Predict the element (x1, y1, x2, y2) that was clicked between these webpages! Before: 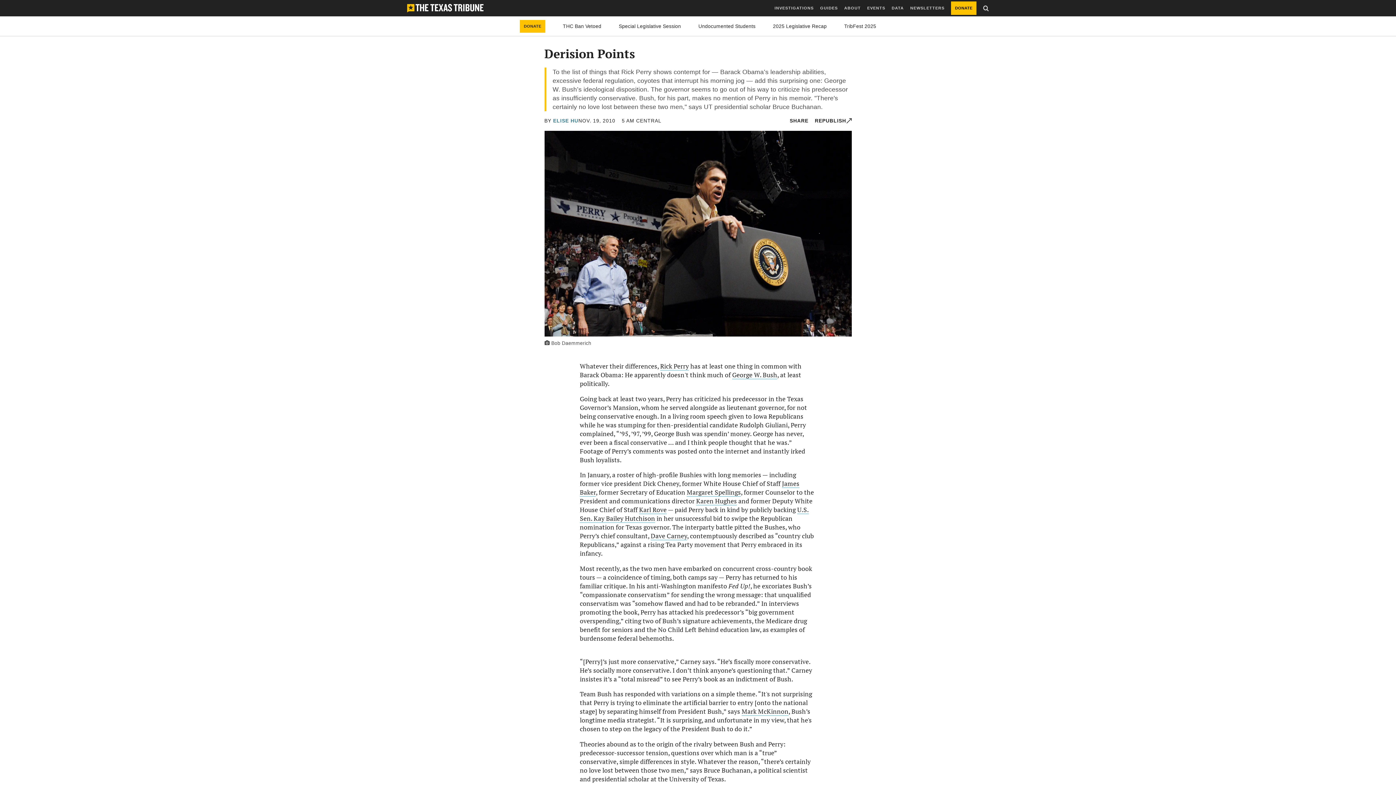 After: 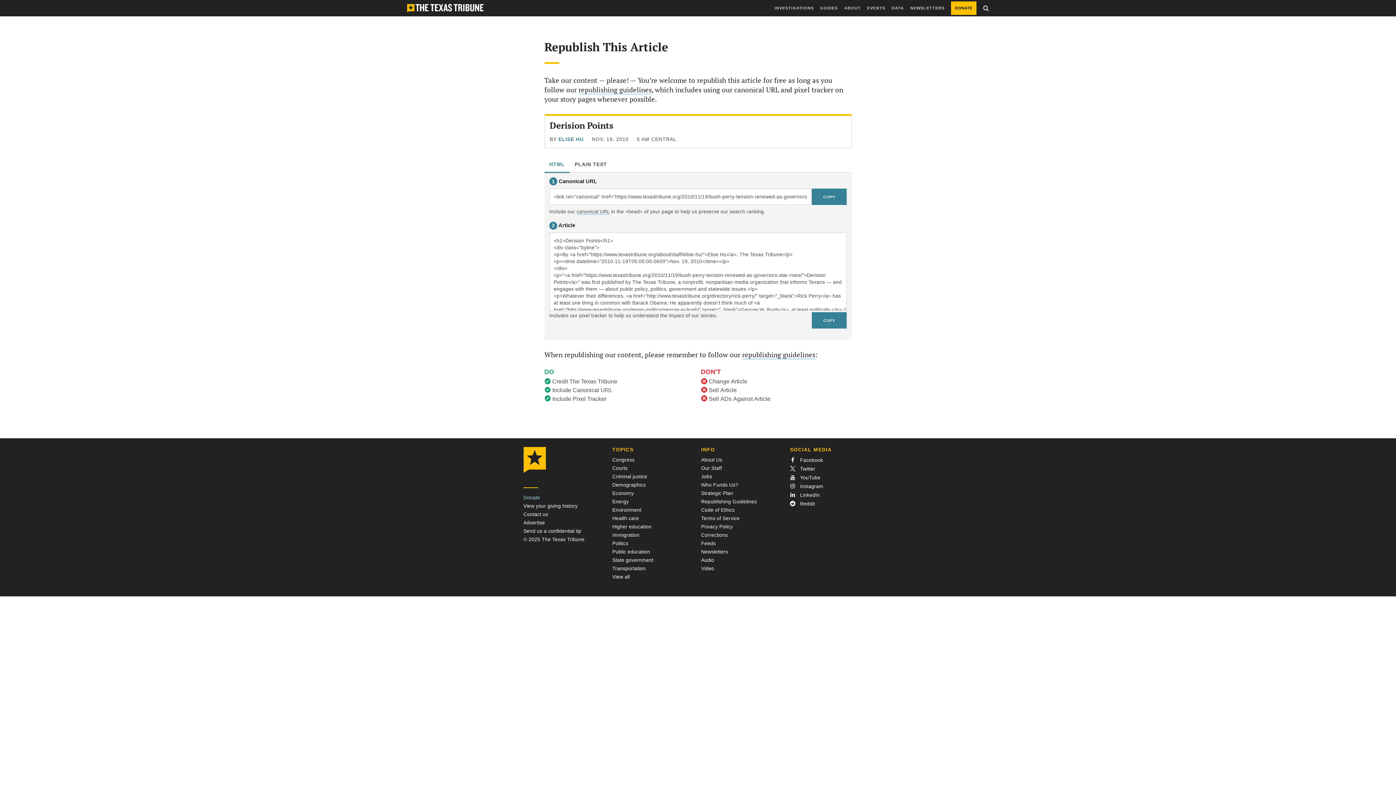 Action: bbox: (815, 117, 851, 124) label: Republish this story